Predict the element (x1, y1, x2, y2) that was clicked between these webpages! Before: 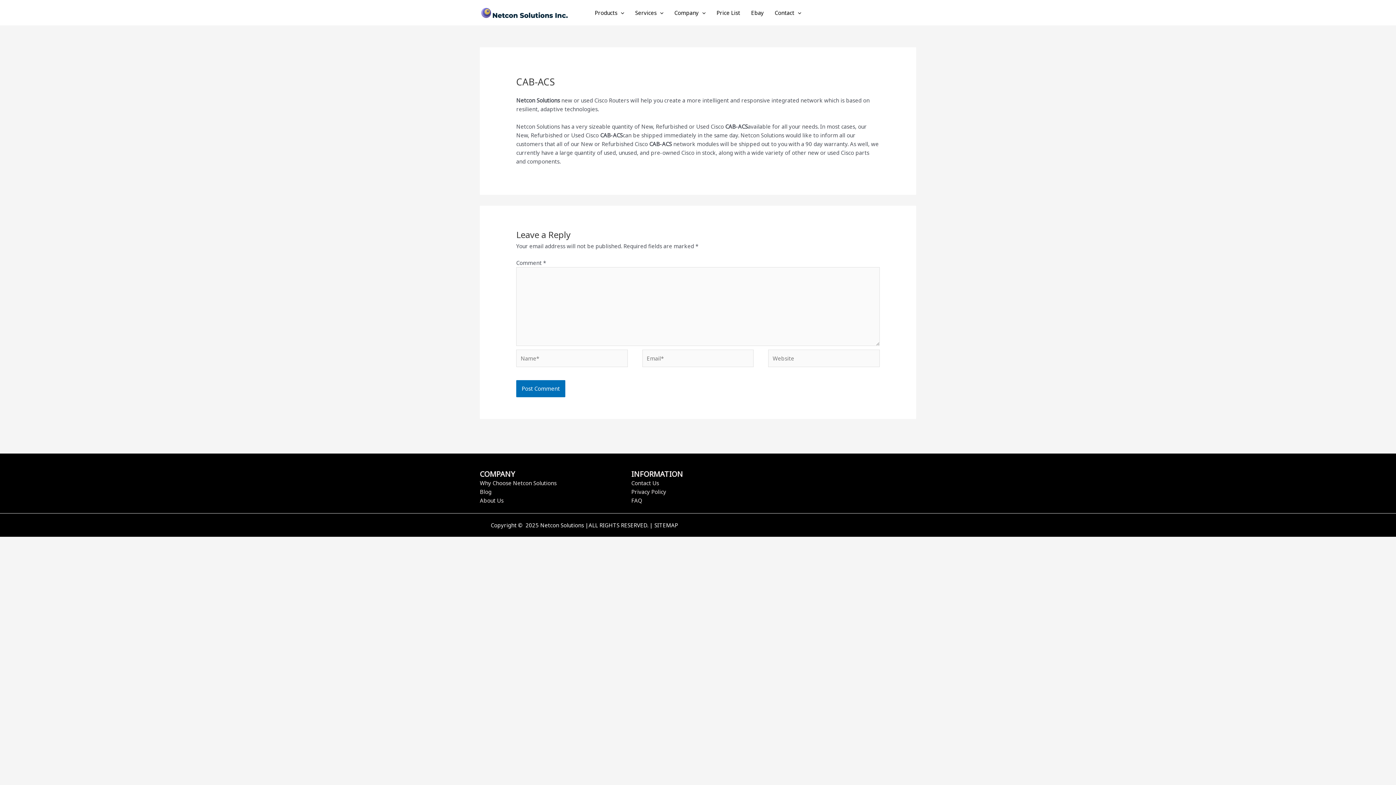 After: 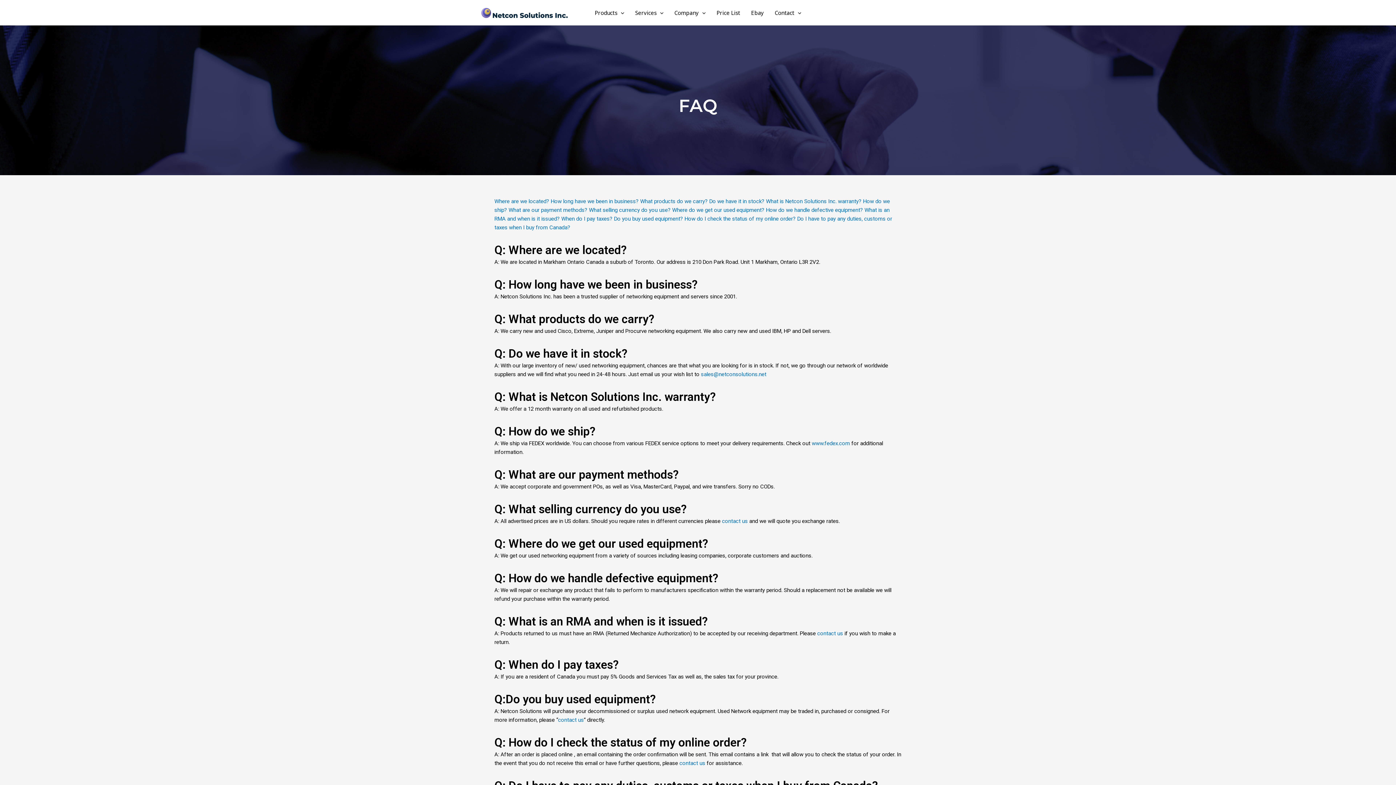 Action: label: FAQ bbox: (631, 497, 642, 504)